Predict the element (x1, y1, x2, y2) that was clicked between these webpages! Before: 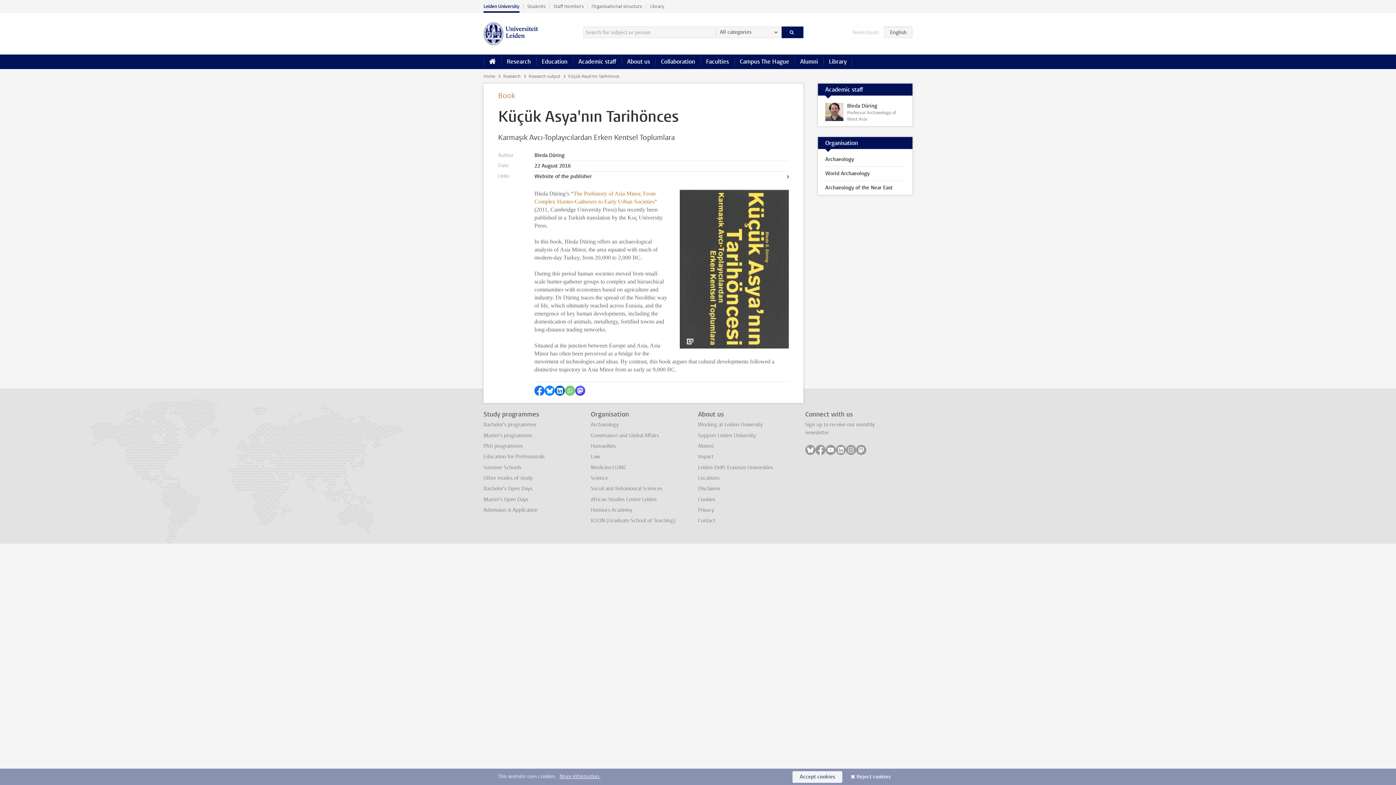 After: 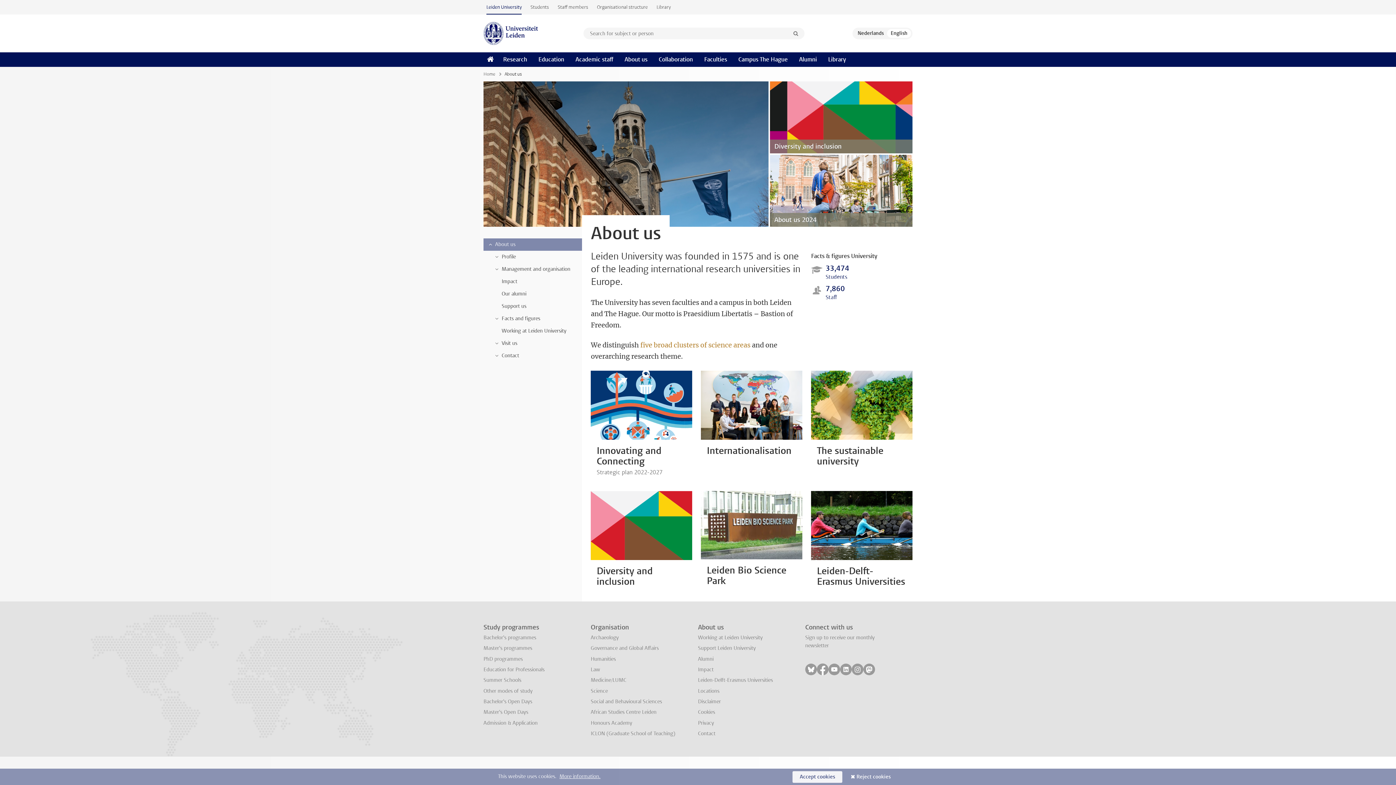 Action: bbox: (621, 54, 655, 69) label: About us